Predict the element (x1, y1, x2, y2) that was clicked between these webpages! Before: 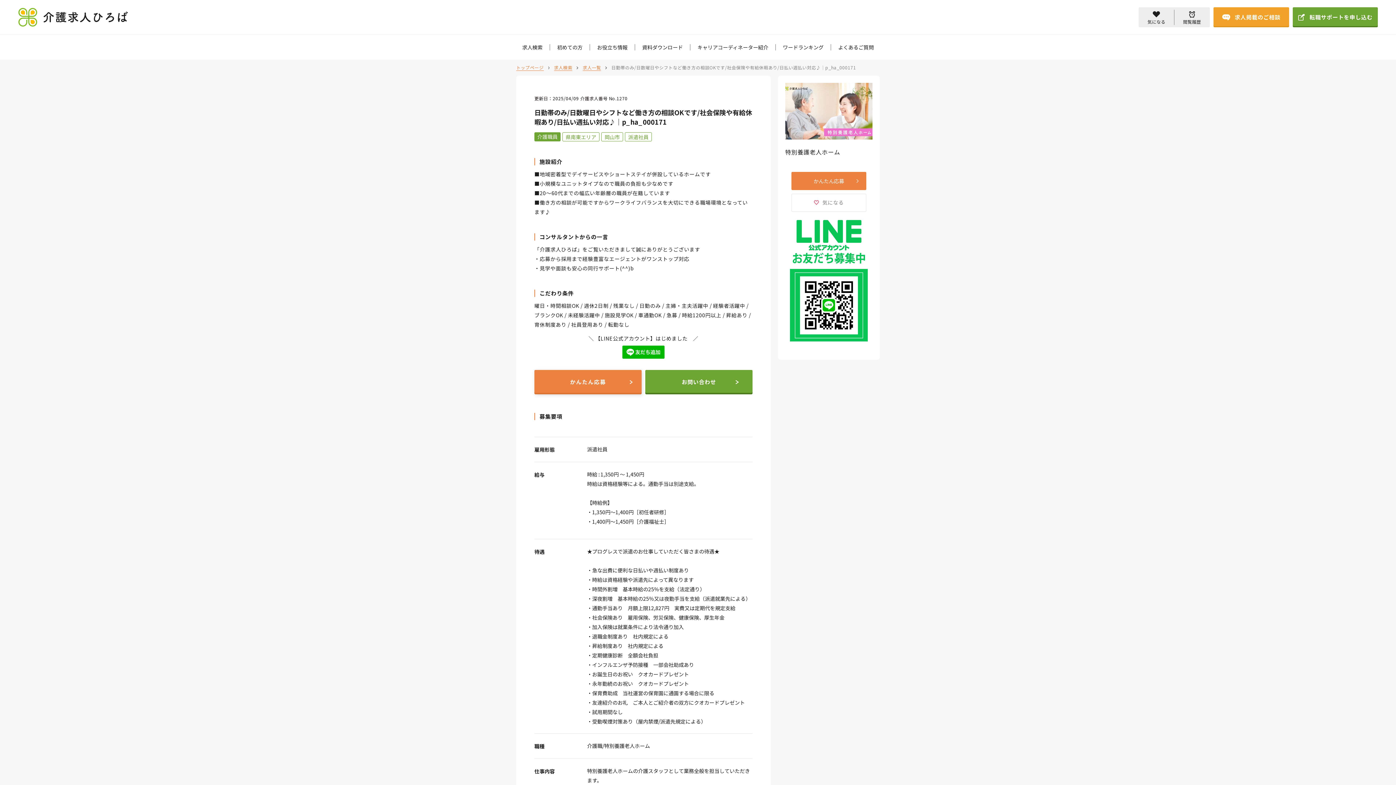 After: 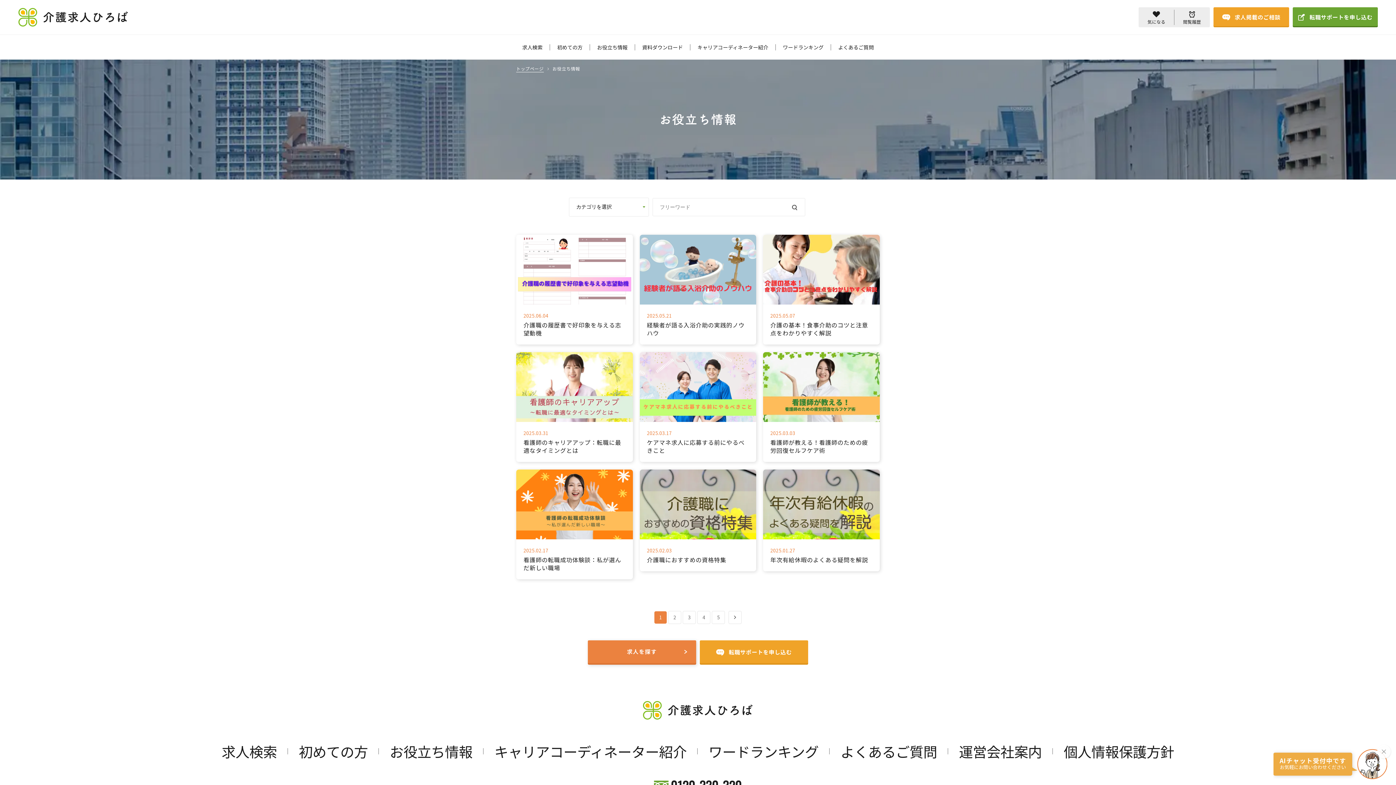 Action: label: お役立ち情報 bbox: (597, 43, 627, 50)